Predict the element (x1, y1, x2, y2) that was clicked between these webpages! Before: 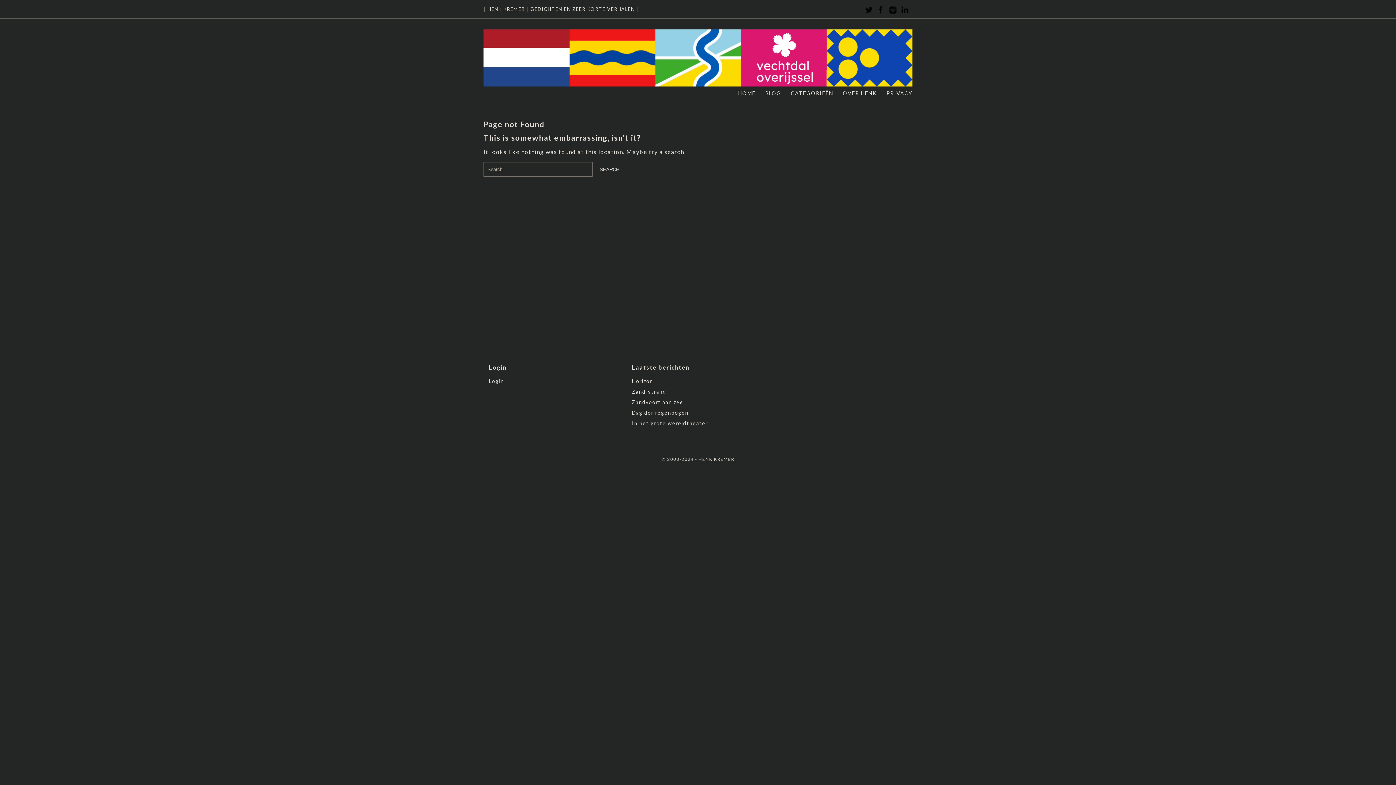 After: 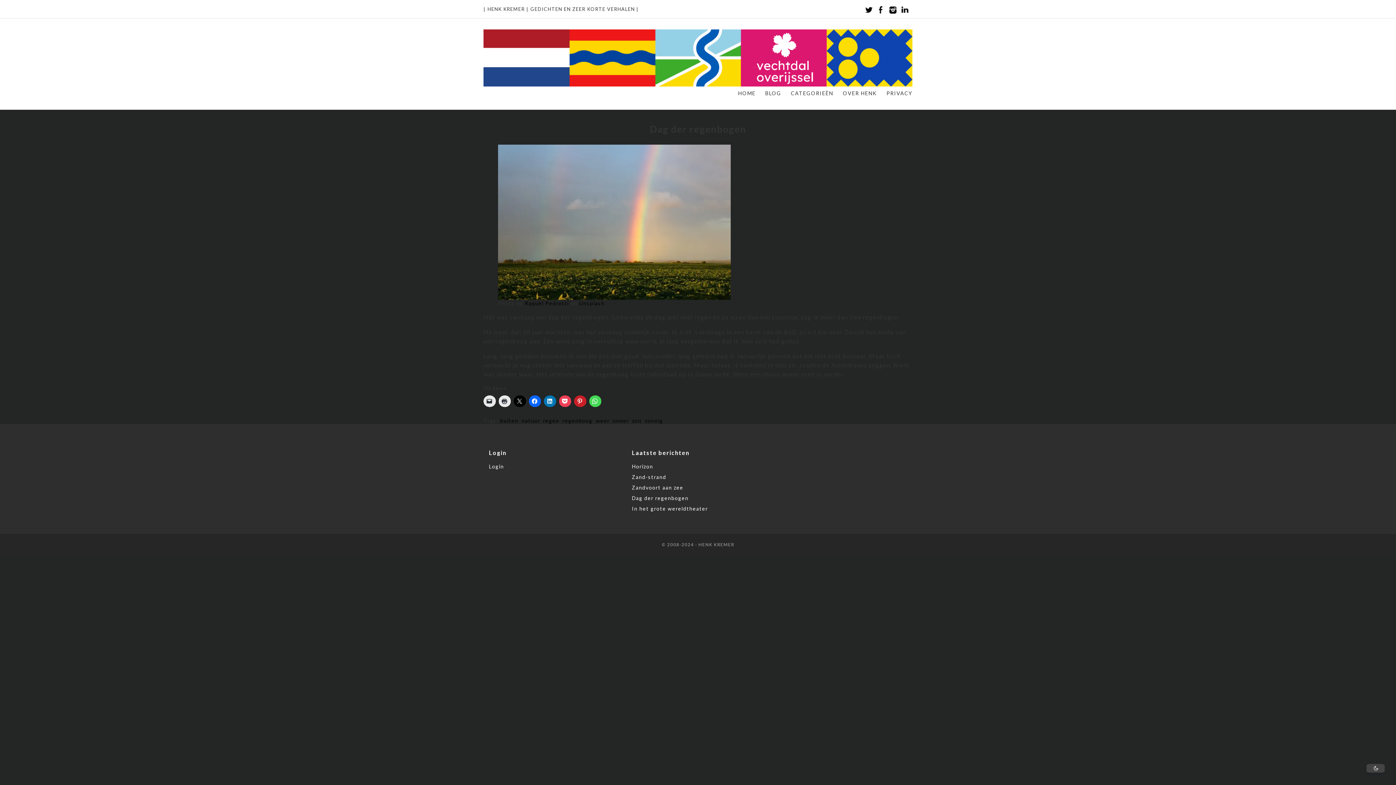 Action: bbox: (632, 409, 688, 416) label: Dag der regenbogen